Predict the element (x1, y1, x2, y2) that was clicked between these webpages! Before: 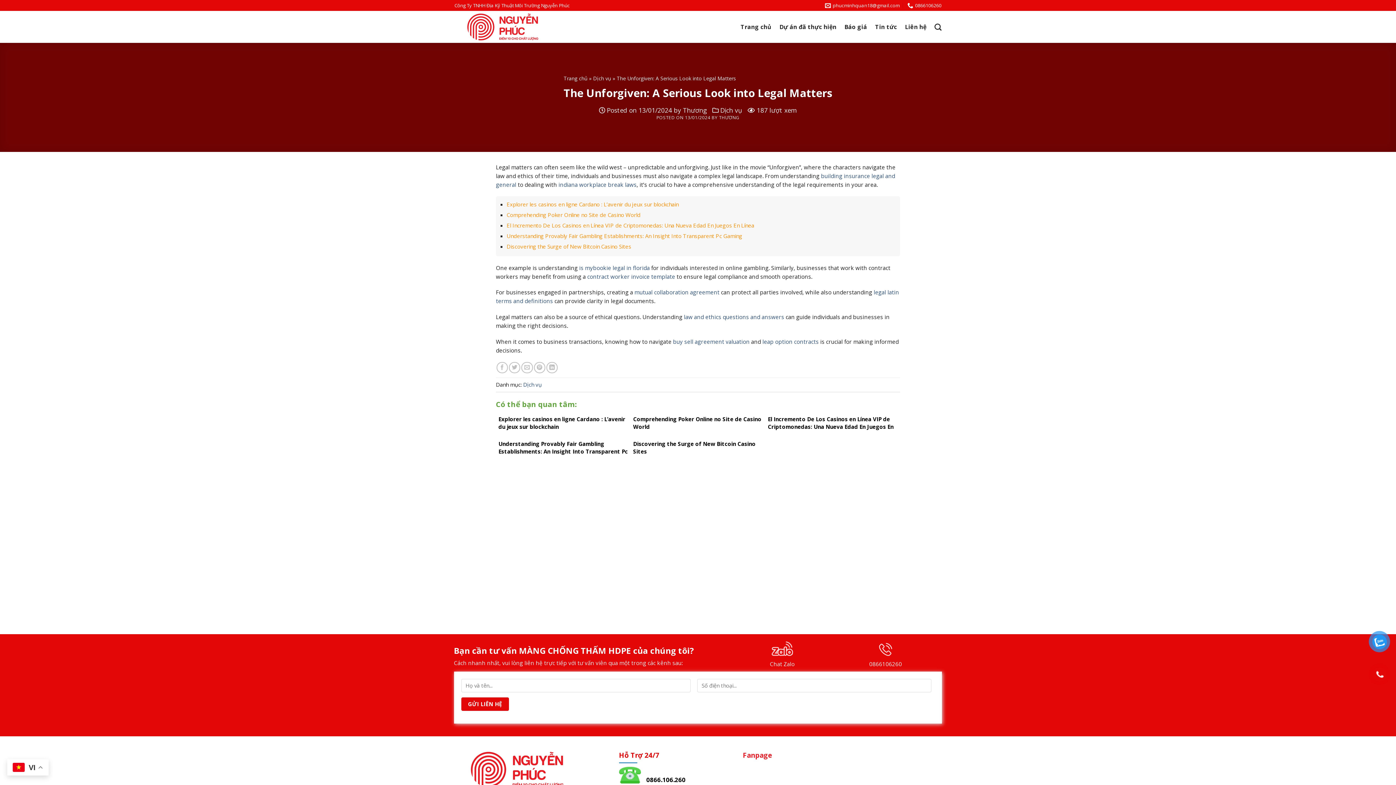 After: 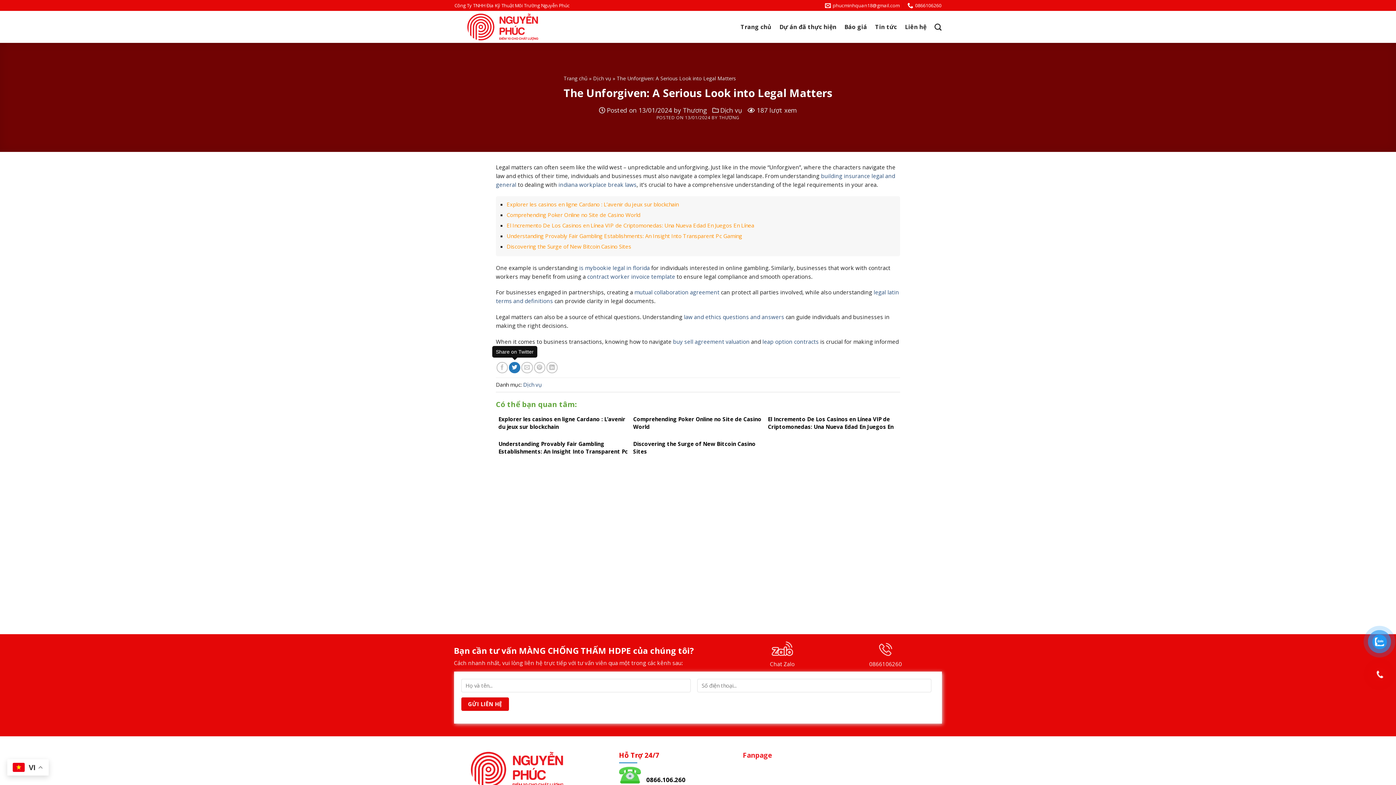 Action: bbox: (509, 362, 520, 373)